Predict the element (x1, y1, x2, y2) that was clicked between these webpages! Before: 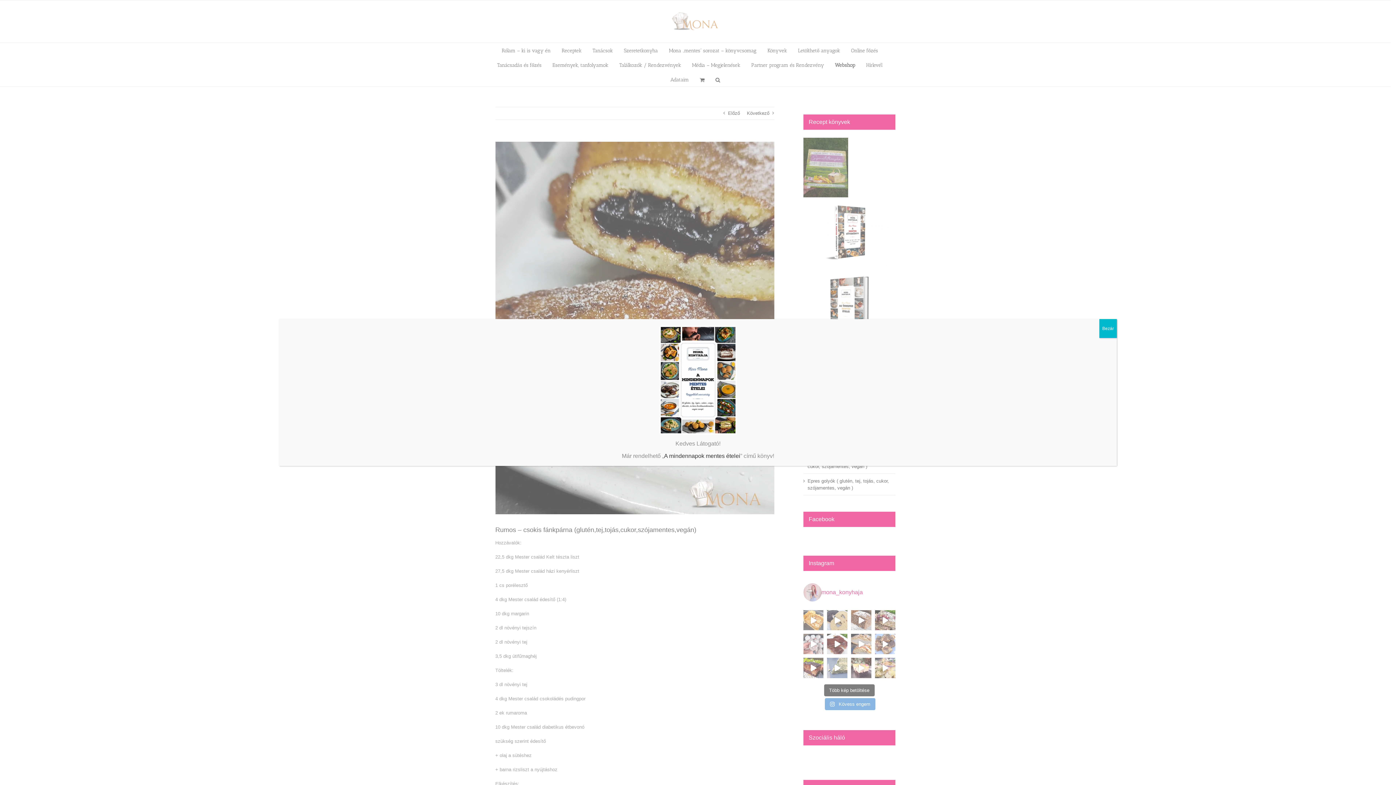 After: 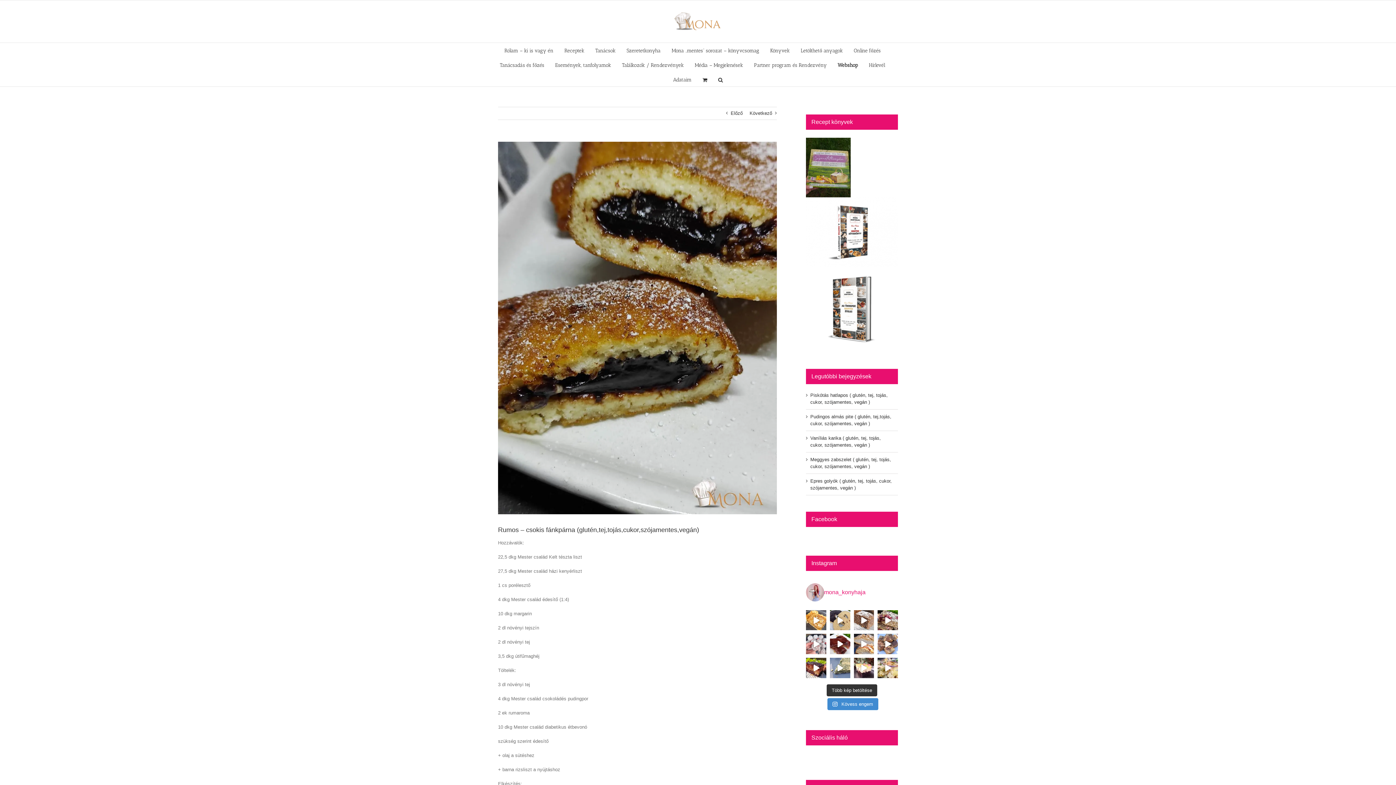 Action: label: Close bbox: (1099, 319, 1117, 338)